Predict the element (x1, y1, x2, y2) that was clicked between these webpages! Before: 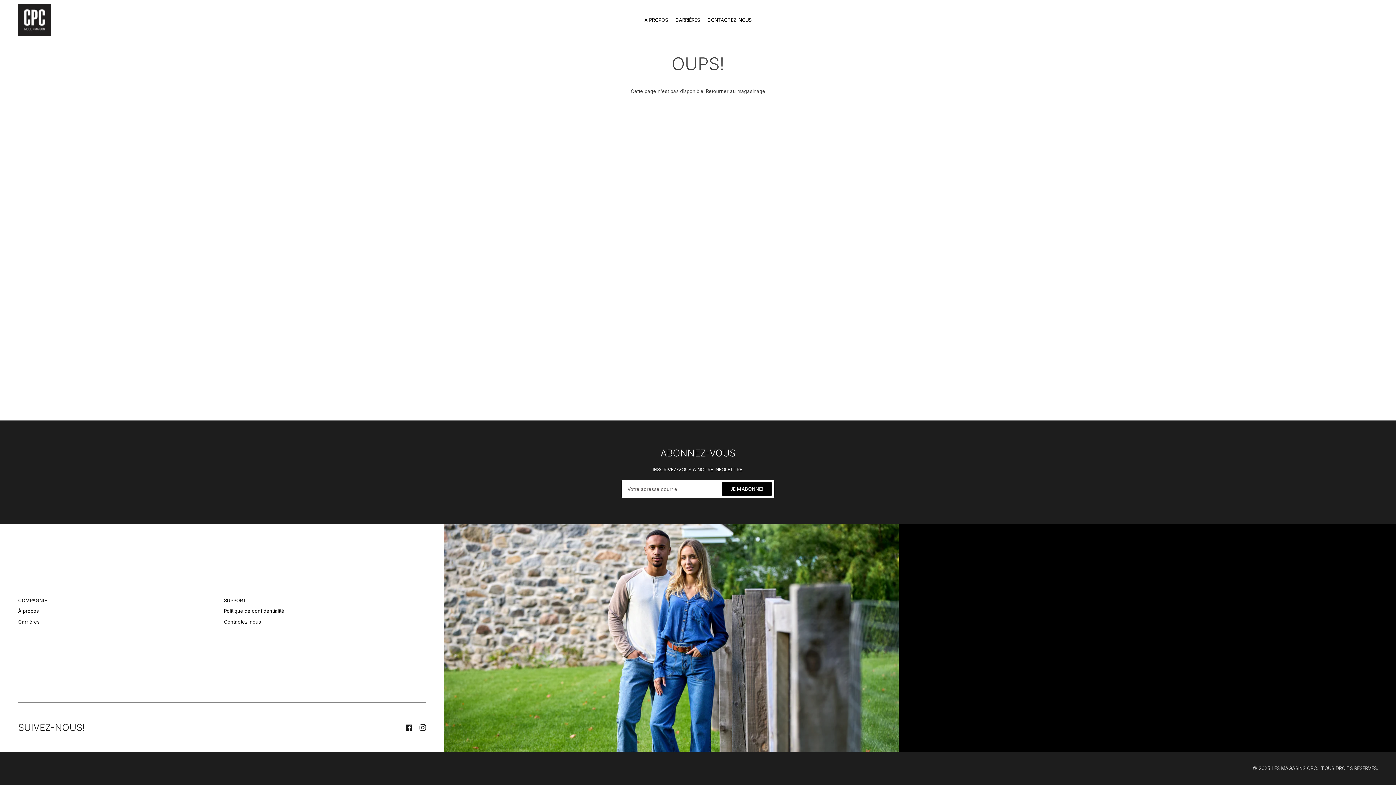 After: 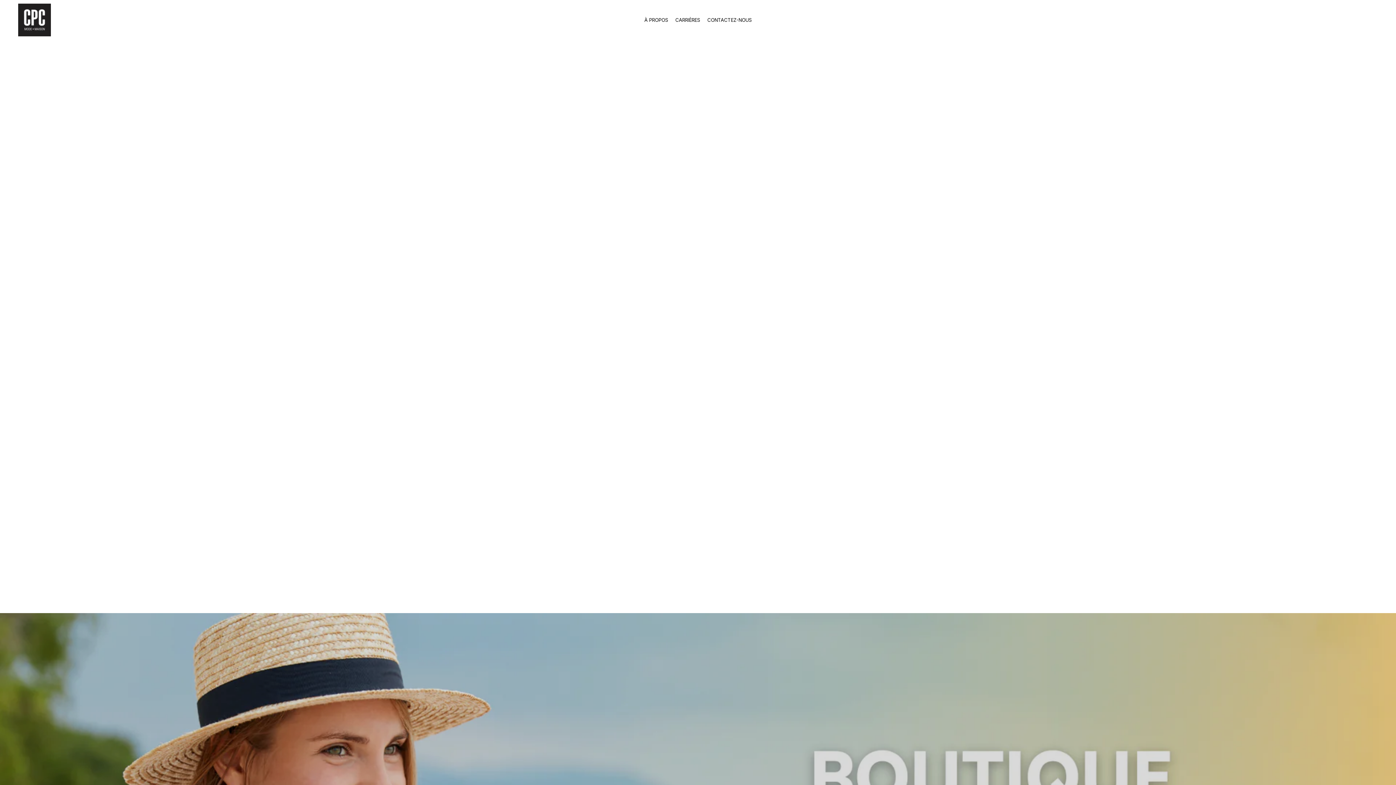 Action: bbox: (1272, 765, 1317, 771) label: LES MAGASINS CPC